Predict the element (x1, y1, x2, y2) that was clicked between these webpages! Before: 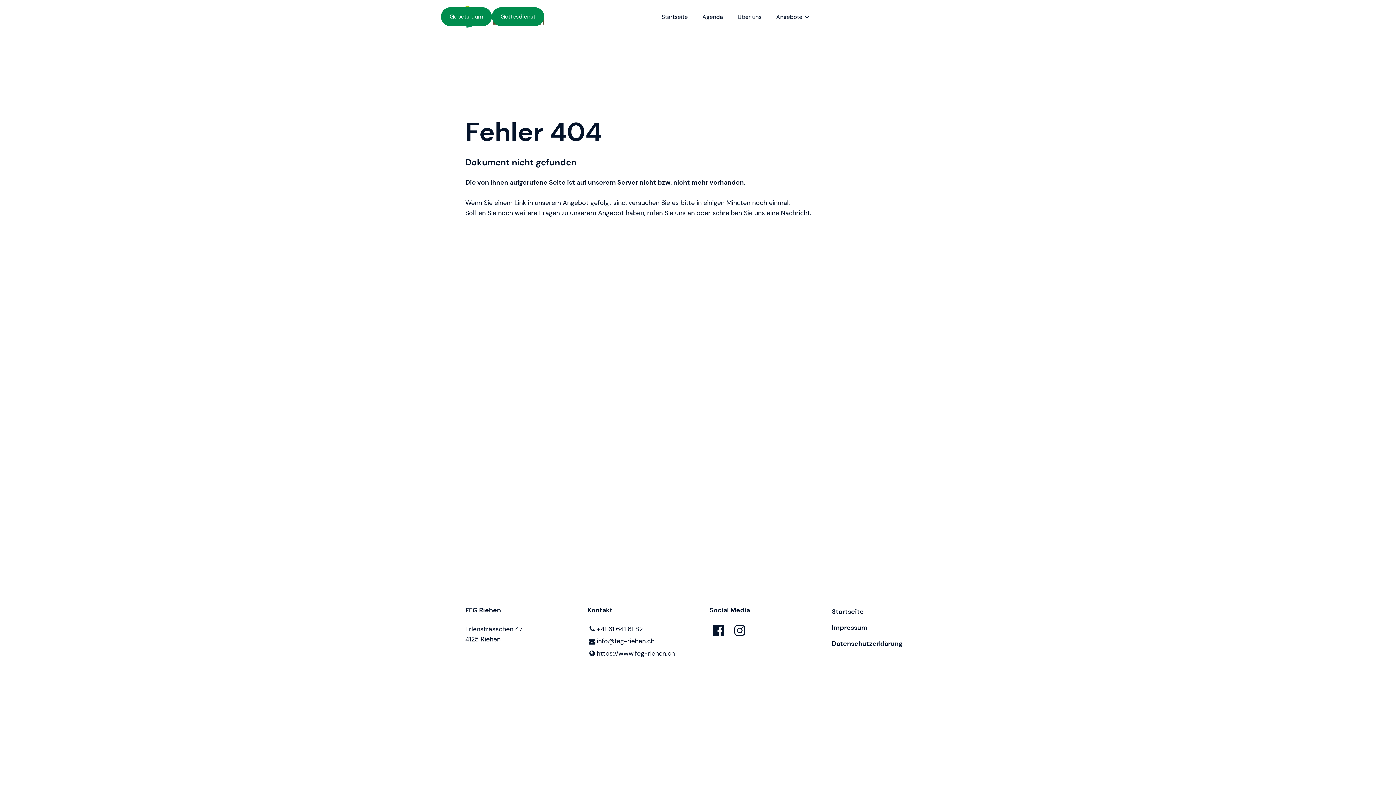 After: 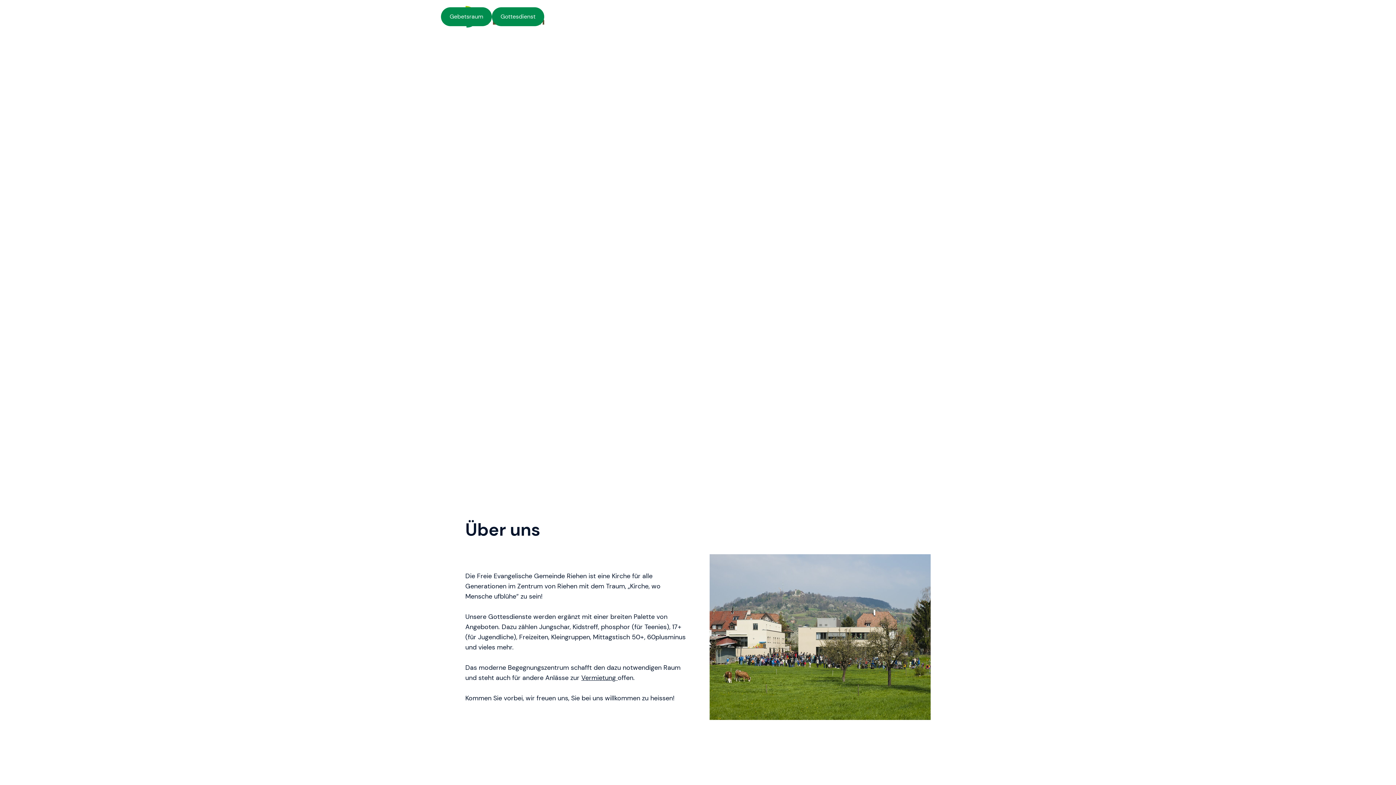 Action: bbox: (730, 7, 769, 25) label: Über uns